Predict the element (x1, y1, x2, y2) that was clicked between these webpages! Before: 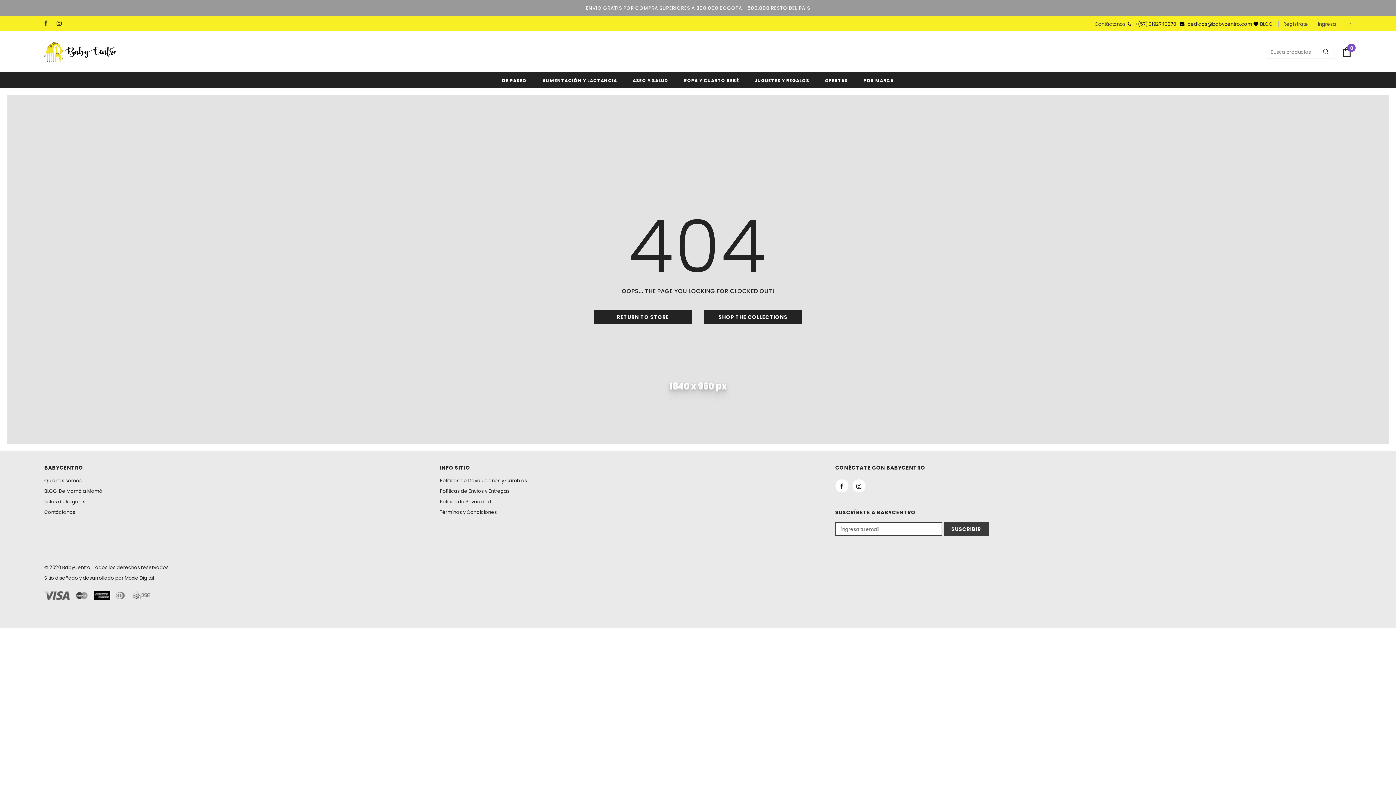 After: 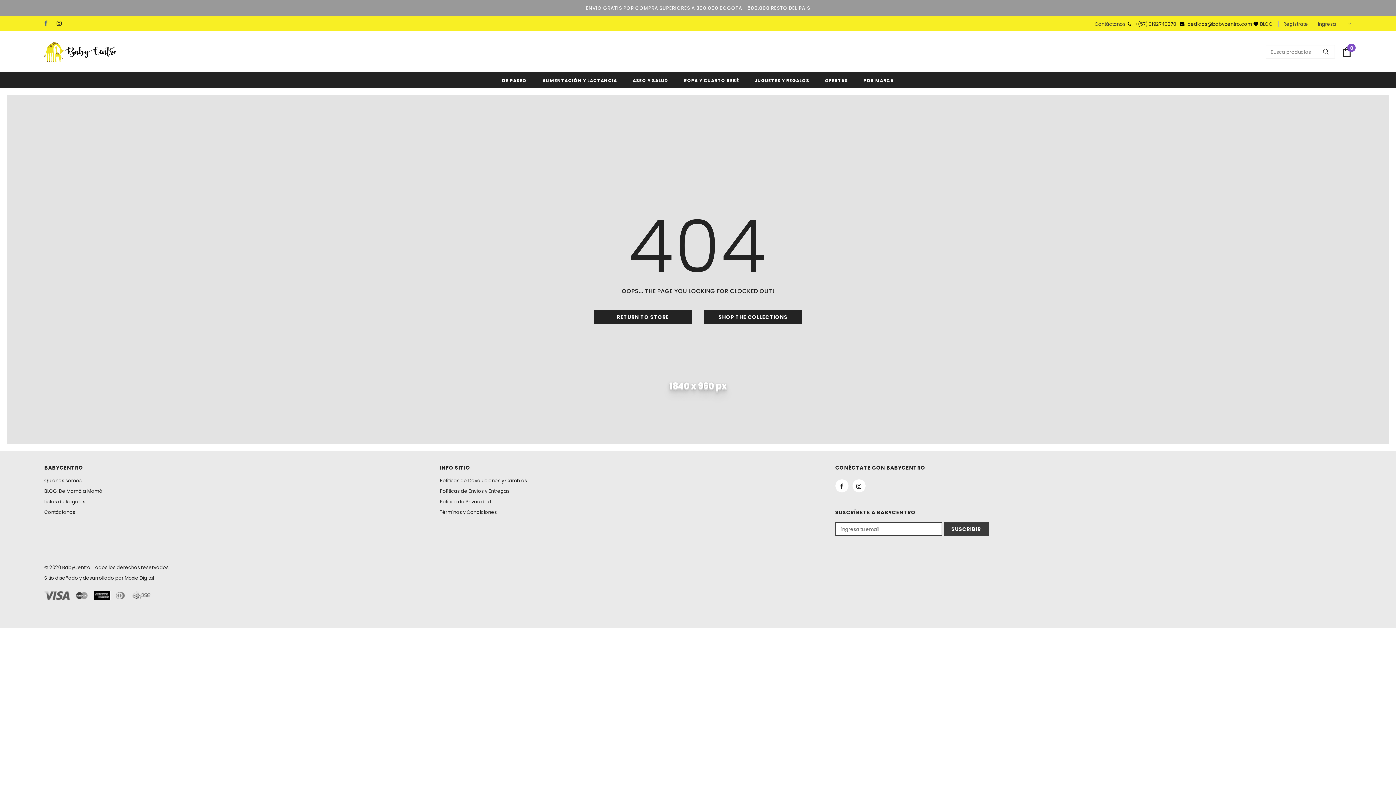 Action: bbox: (44, 18, 53, 28)